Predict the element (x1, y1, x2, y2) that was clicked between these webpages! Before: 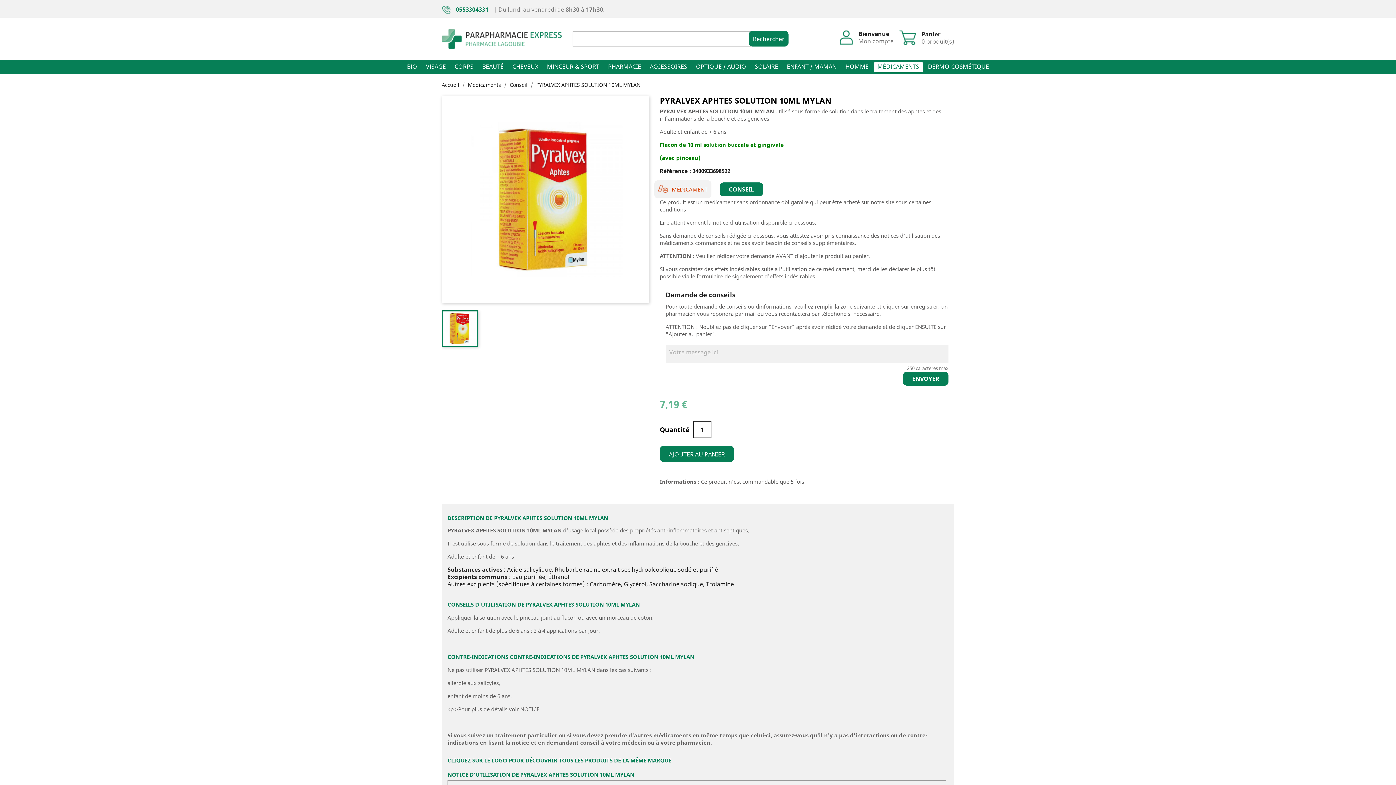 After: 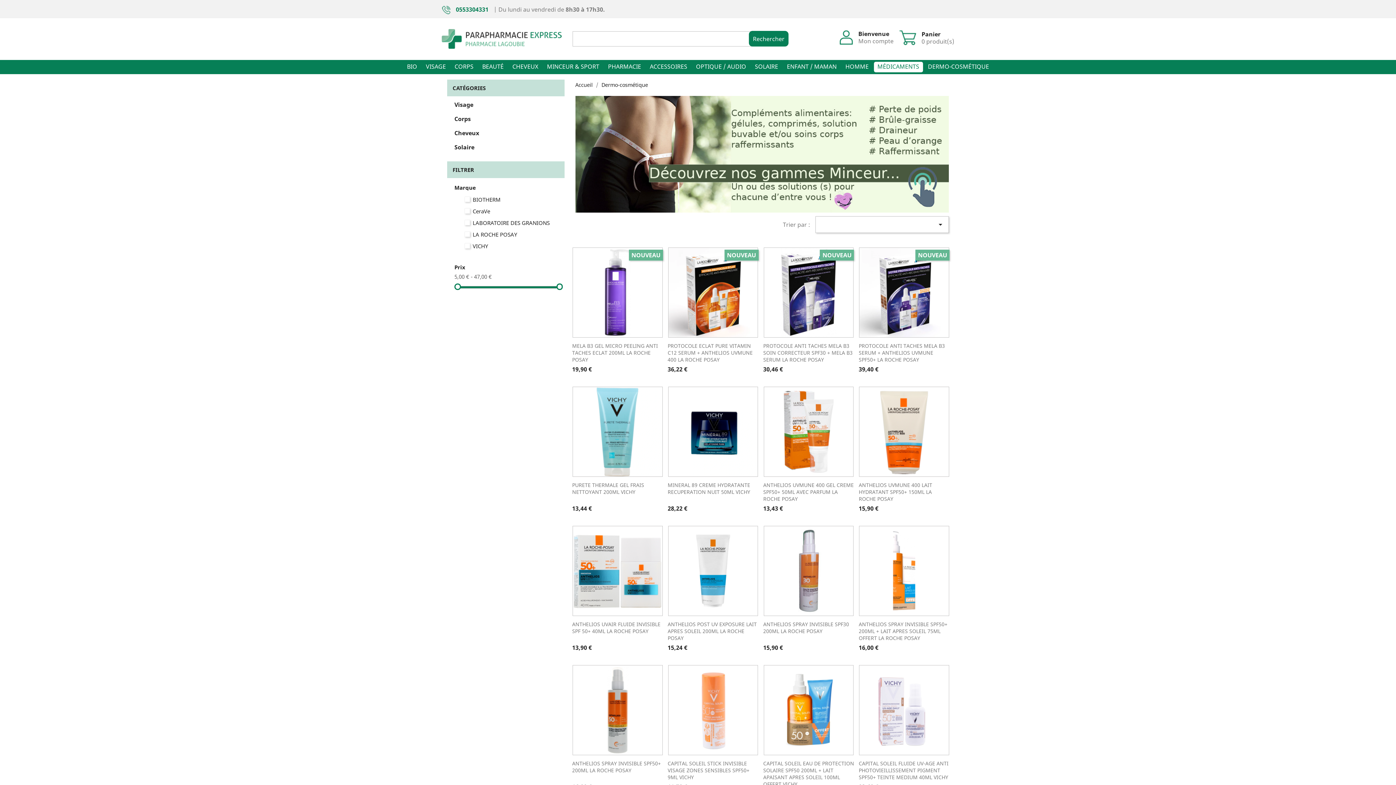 Action: label: DERMO-COSMÉTIQUE bbox: (924, 61, 992, 72)